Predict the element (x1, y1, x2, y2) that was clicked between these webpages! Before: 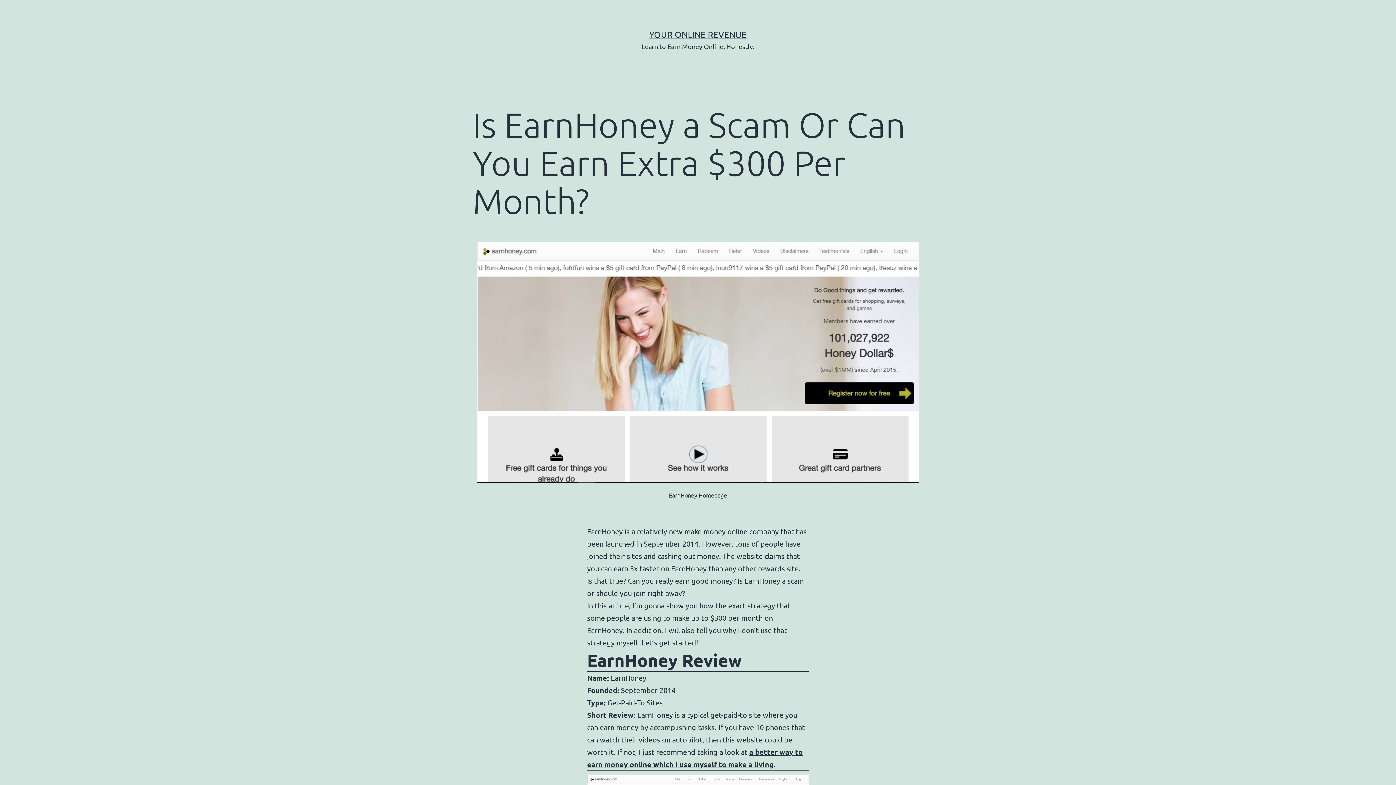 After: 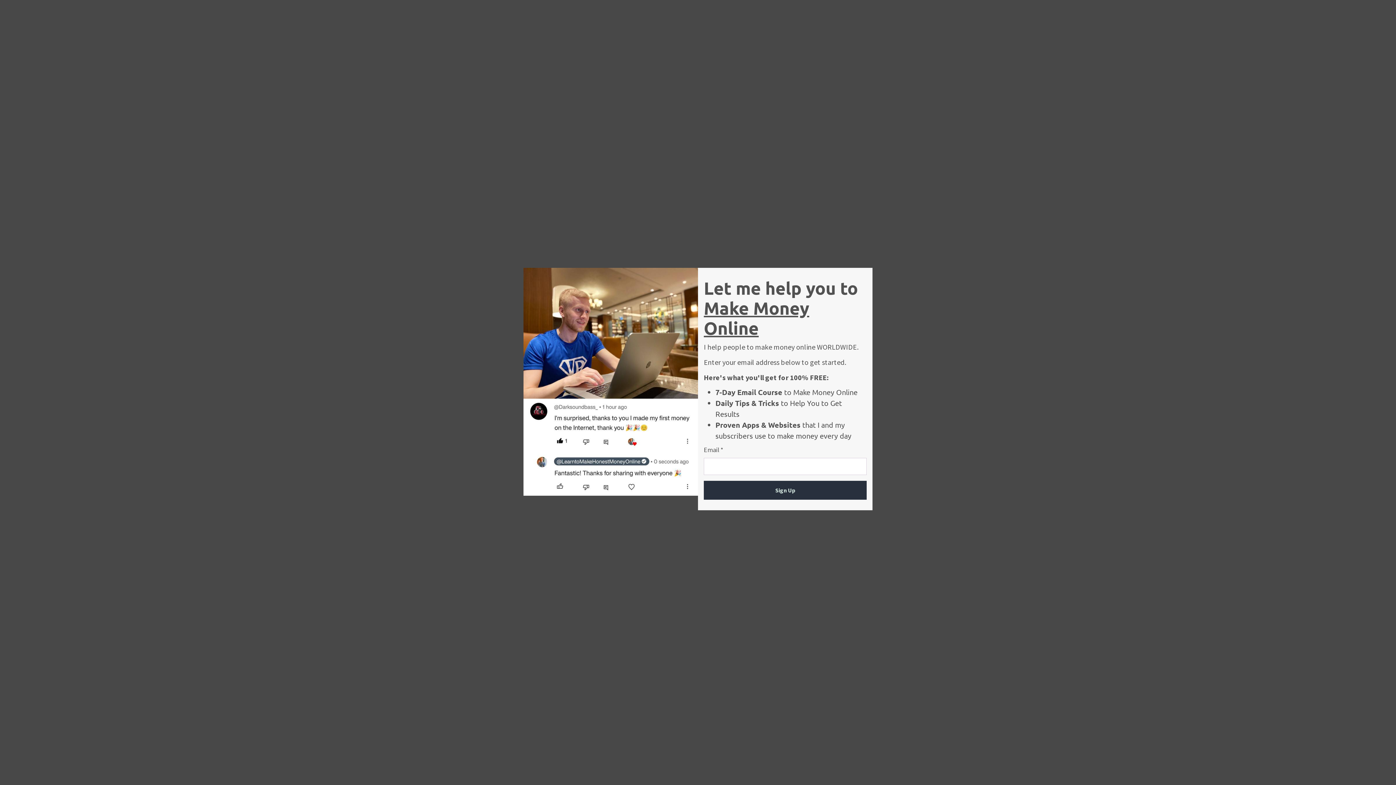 Action: bbox: (649, 29, 746, 39) label: YOUR ONLINE REVENUE